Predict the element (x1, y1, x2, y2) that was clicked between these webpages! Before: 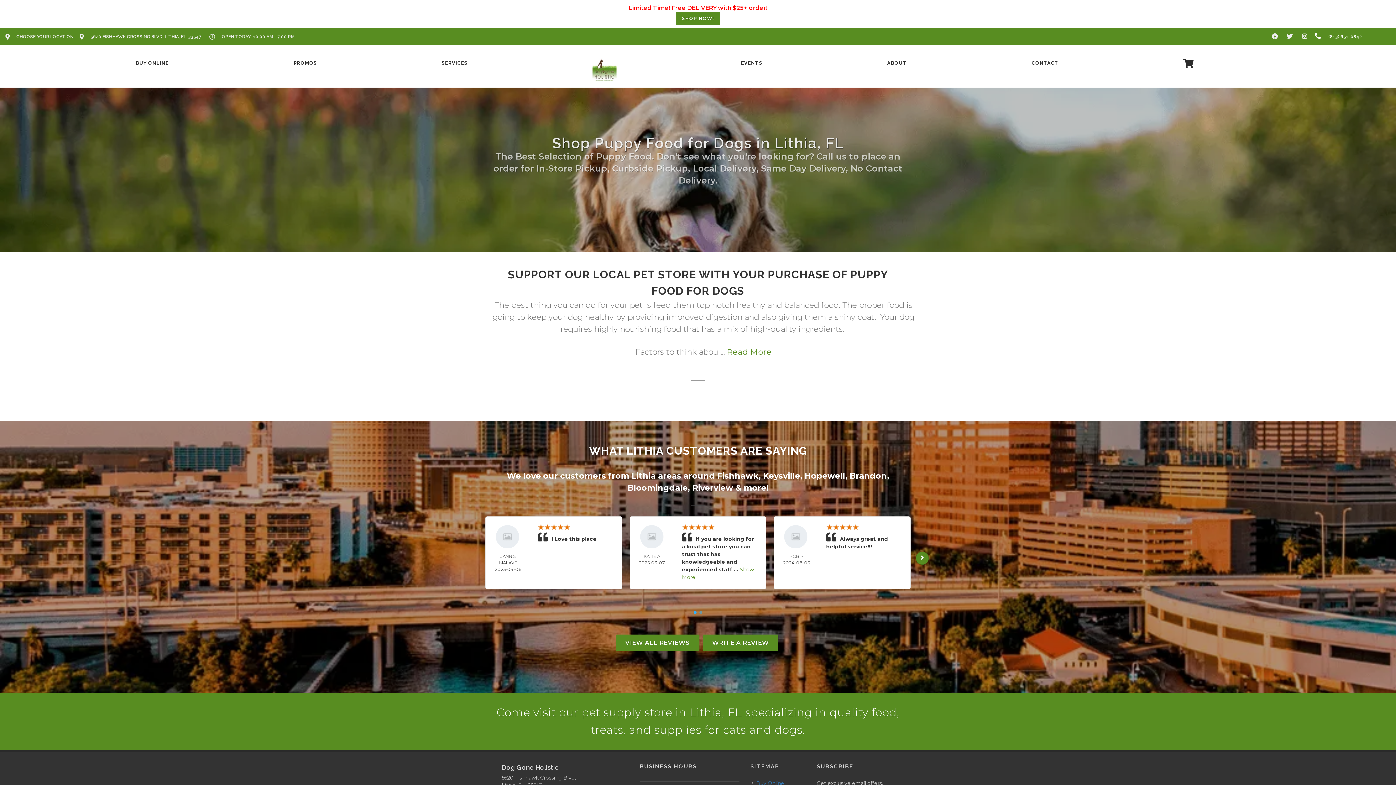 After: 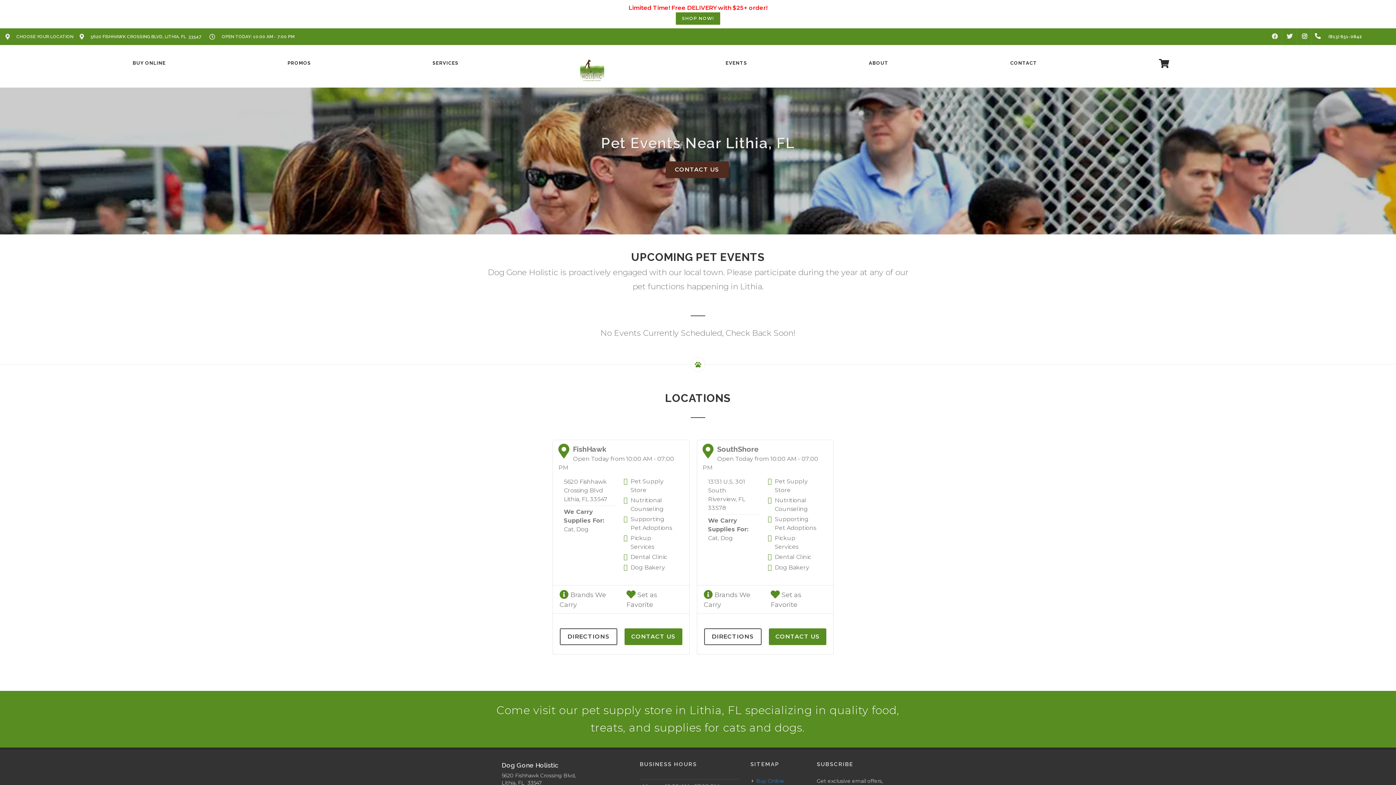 Action: label: EVENTS bbox: (739, 45, 764, 81)